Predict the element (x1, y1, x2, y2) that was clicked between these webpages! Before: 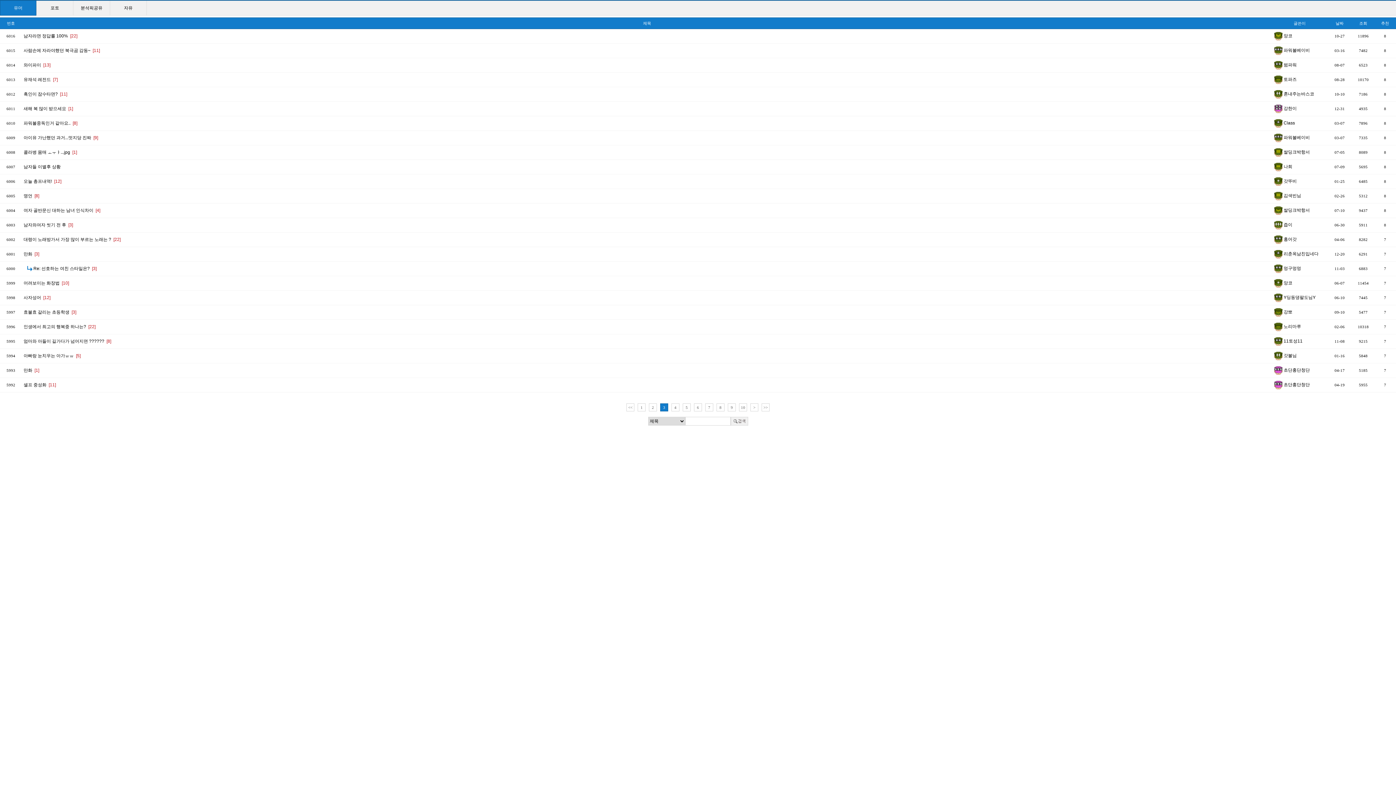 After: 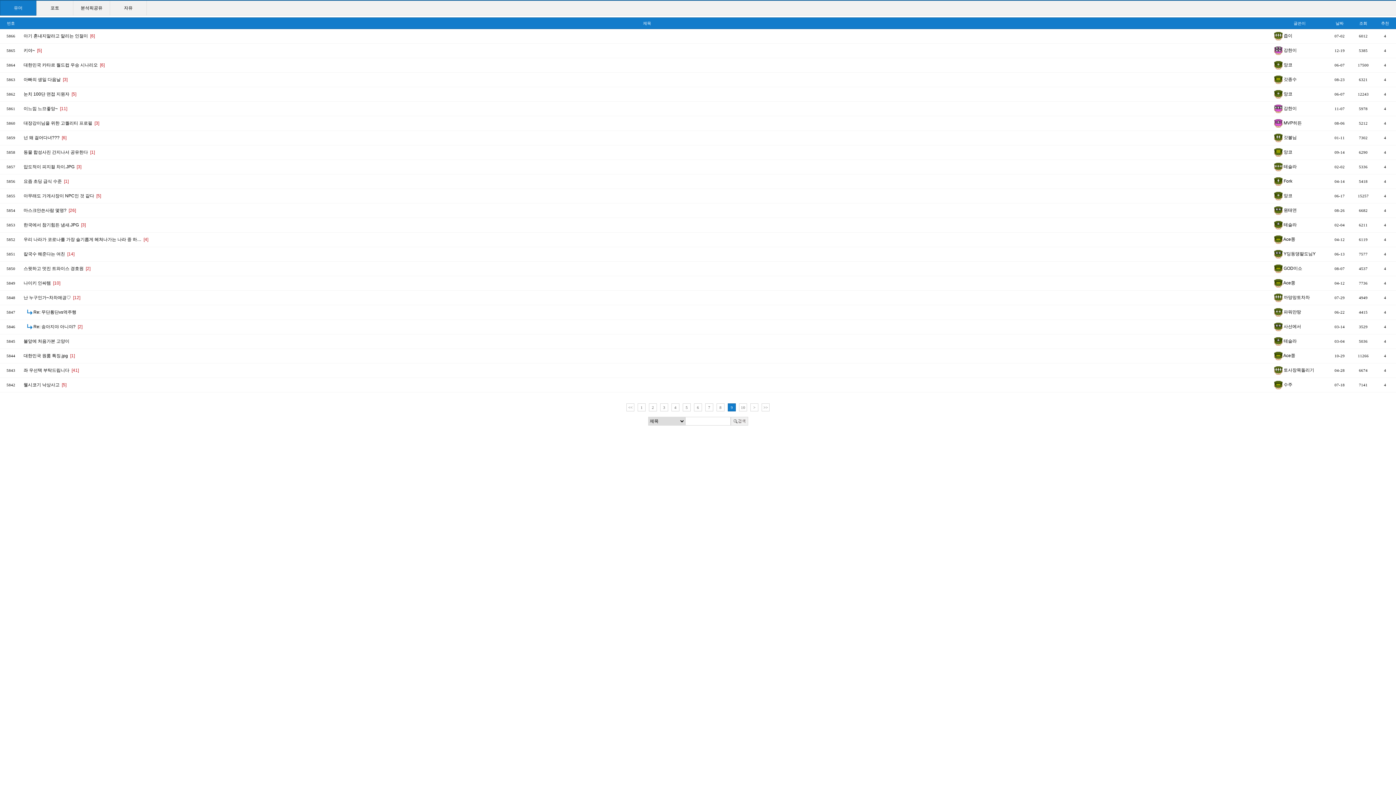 Action: label: 9
페이지 bbox: (728, 403, 736, 411)